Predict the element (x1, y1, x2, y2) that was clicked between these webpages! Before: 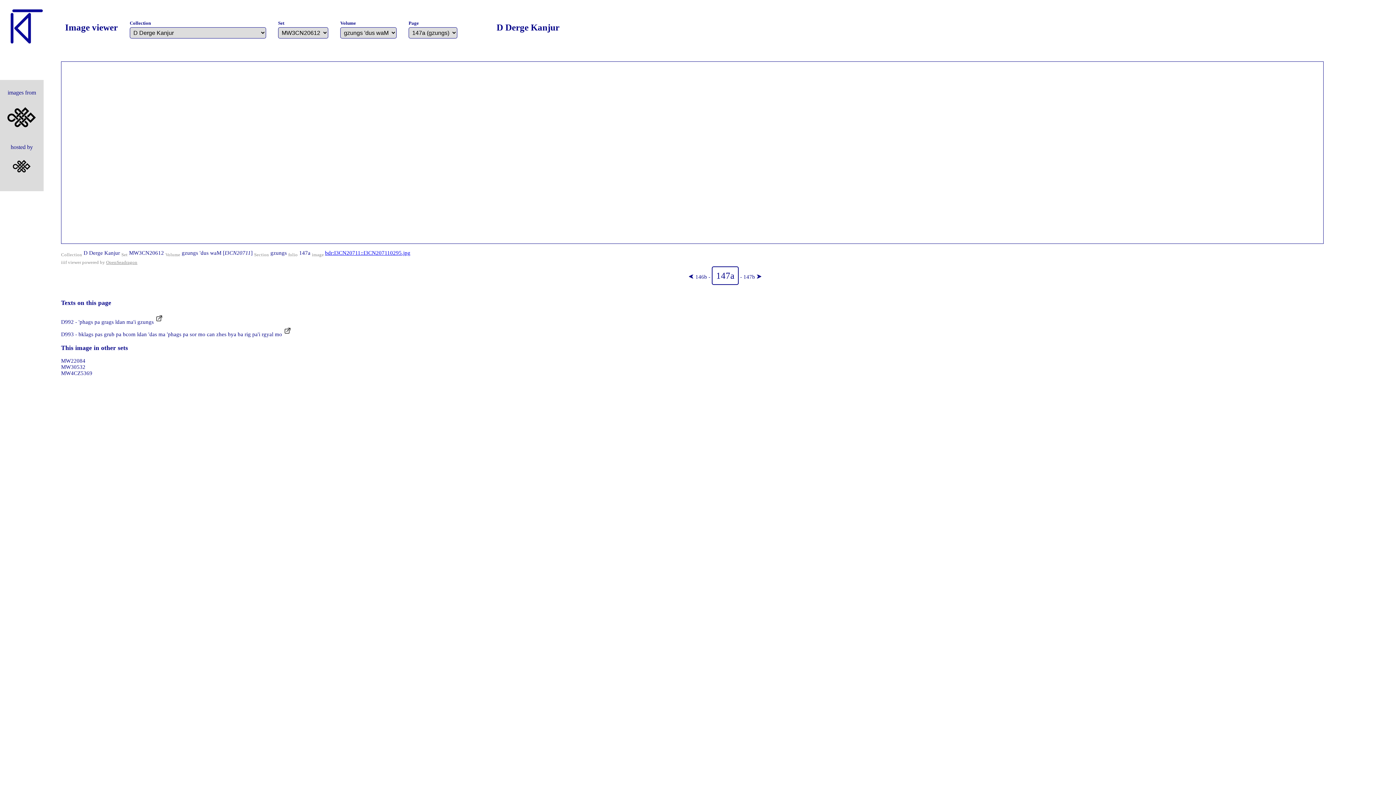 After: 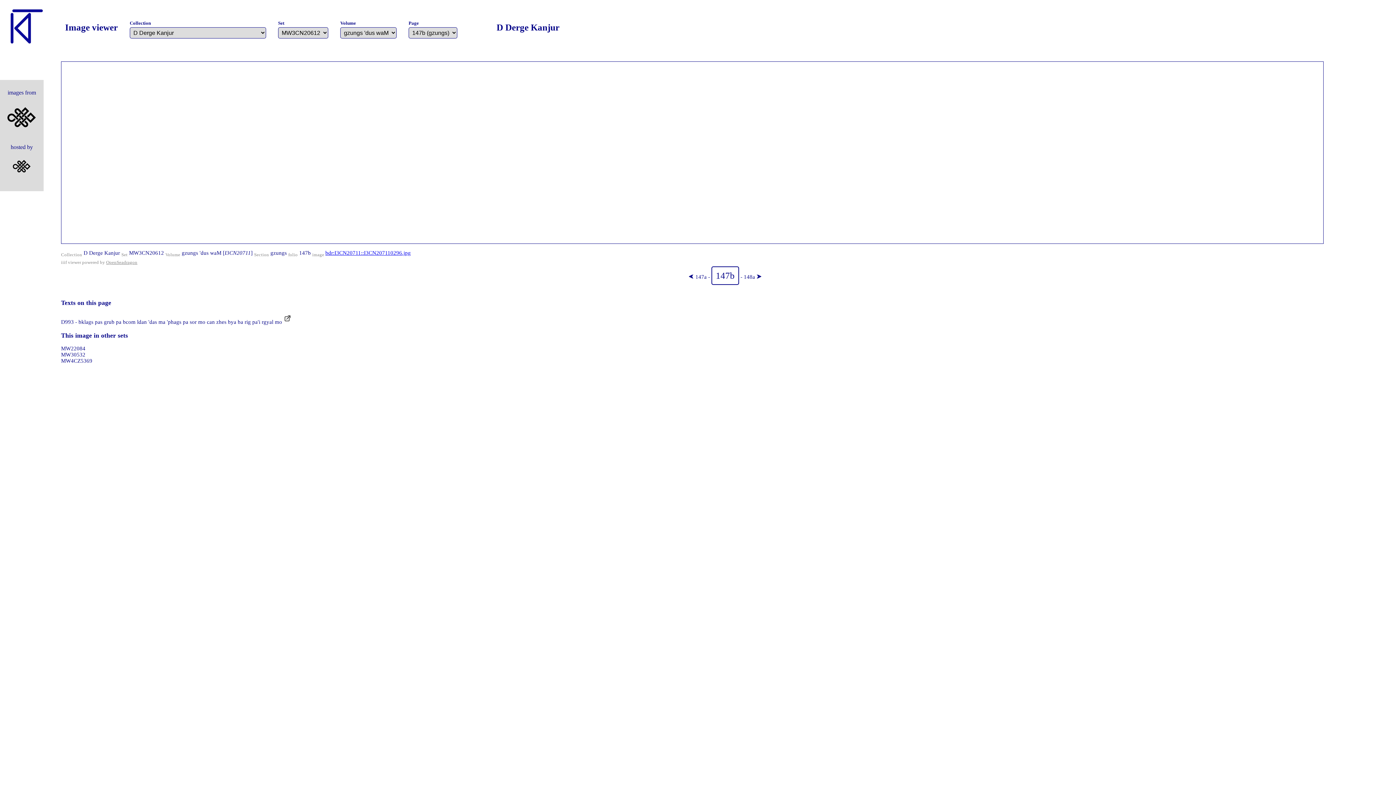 Action: bbox: (743, 274, 762, 280) label: 147b ⮞